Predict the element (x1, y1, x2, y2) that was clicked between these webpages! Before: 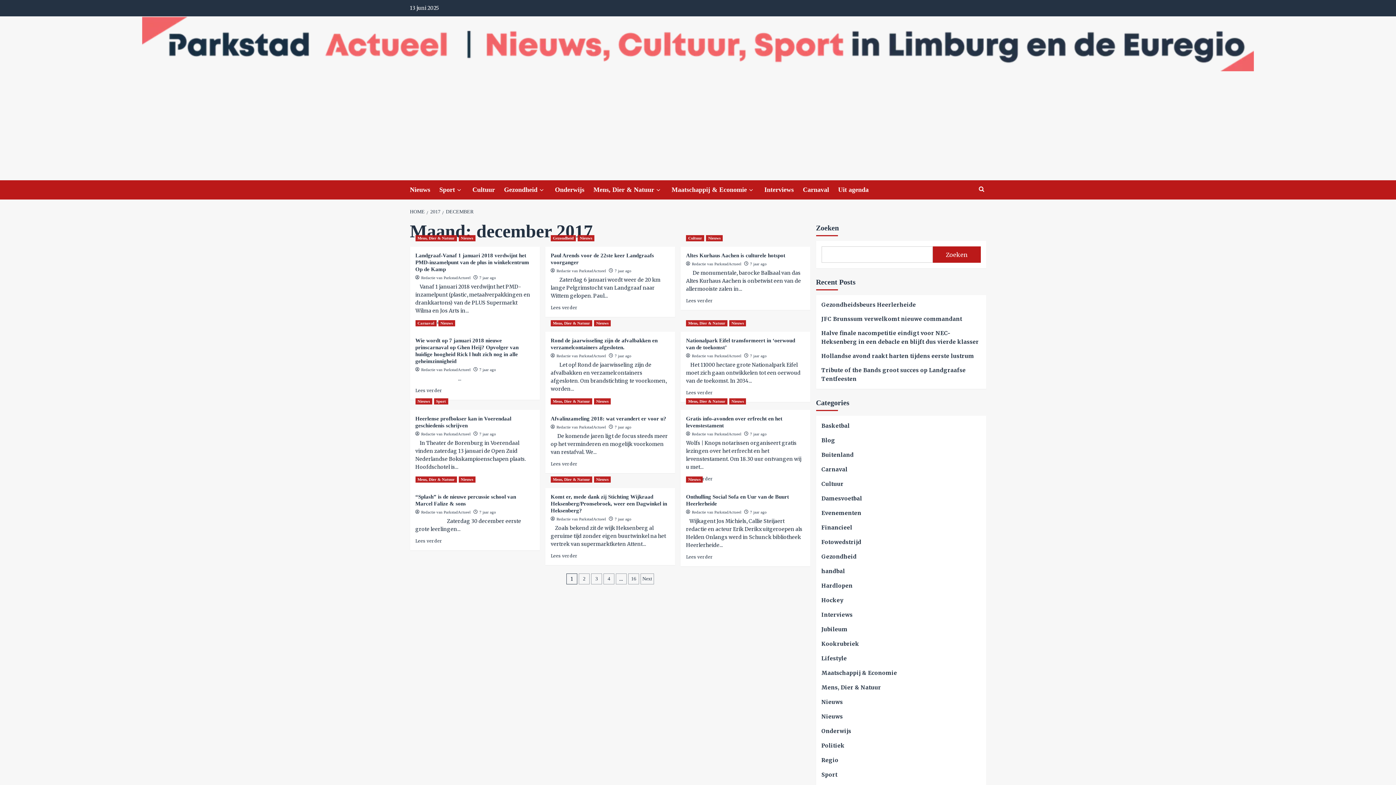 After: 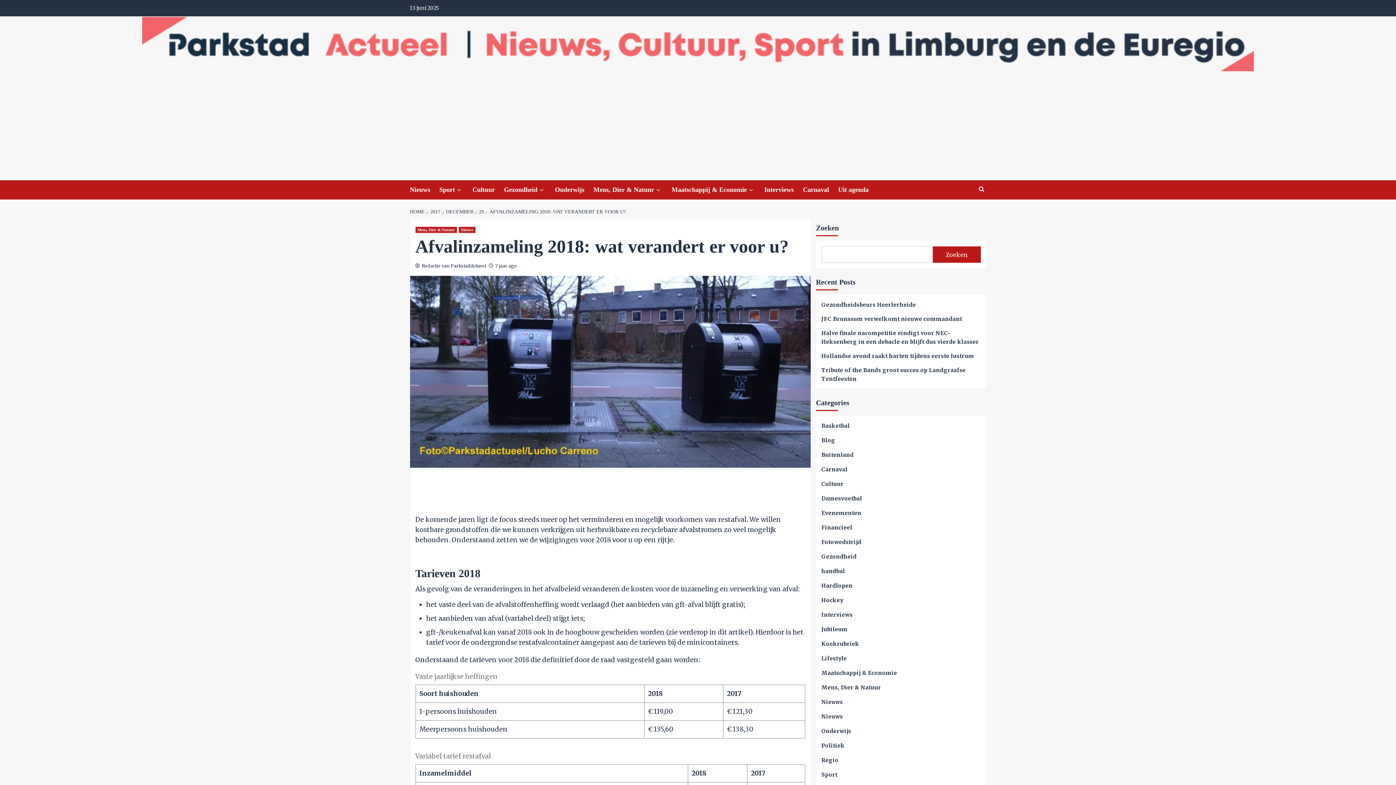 Action: bbox: (550, 461, 577, 466) label: Read more about Afvalinzameling 2018: wat verandert er voor u?